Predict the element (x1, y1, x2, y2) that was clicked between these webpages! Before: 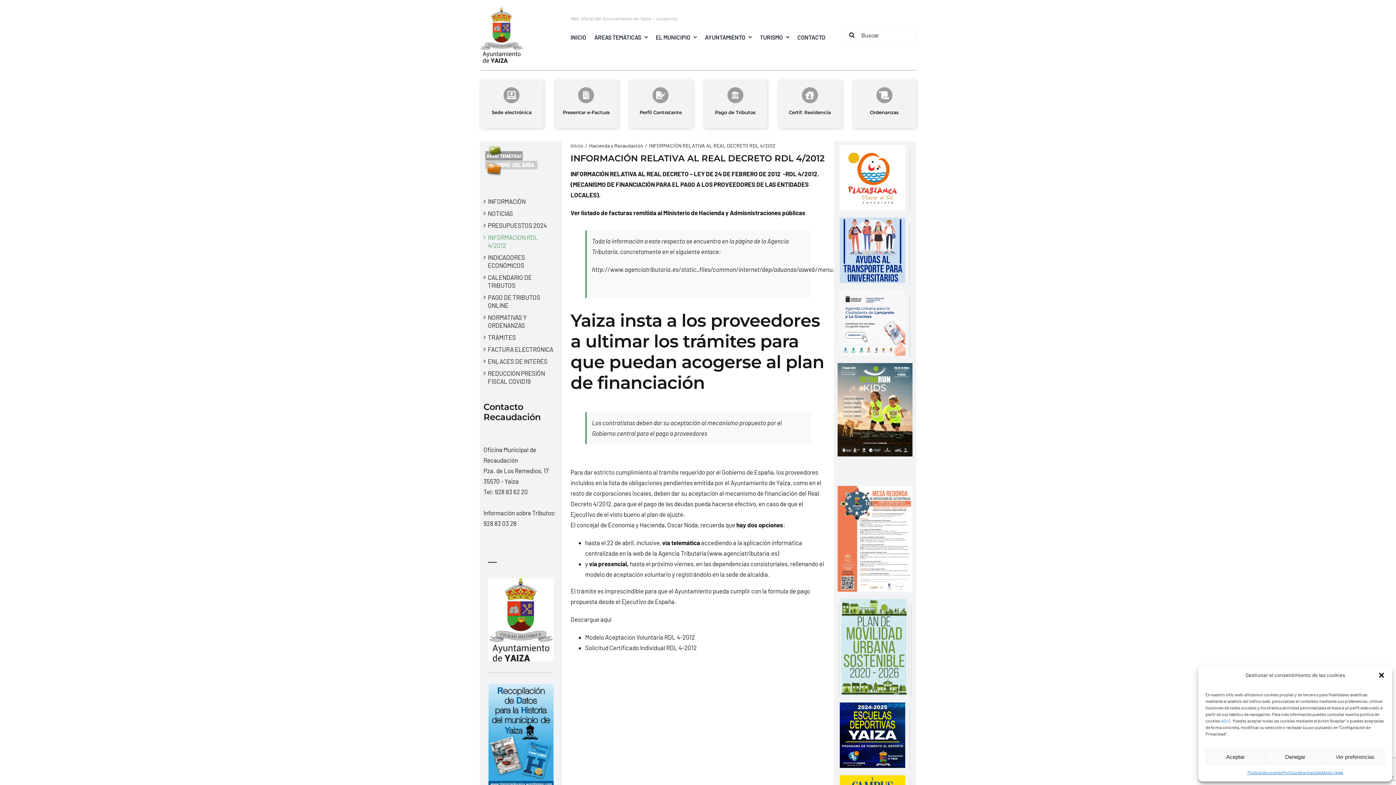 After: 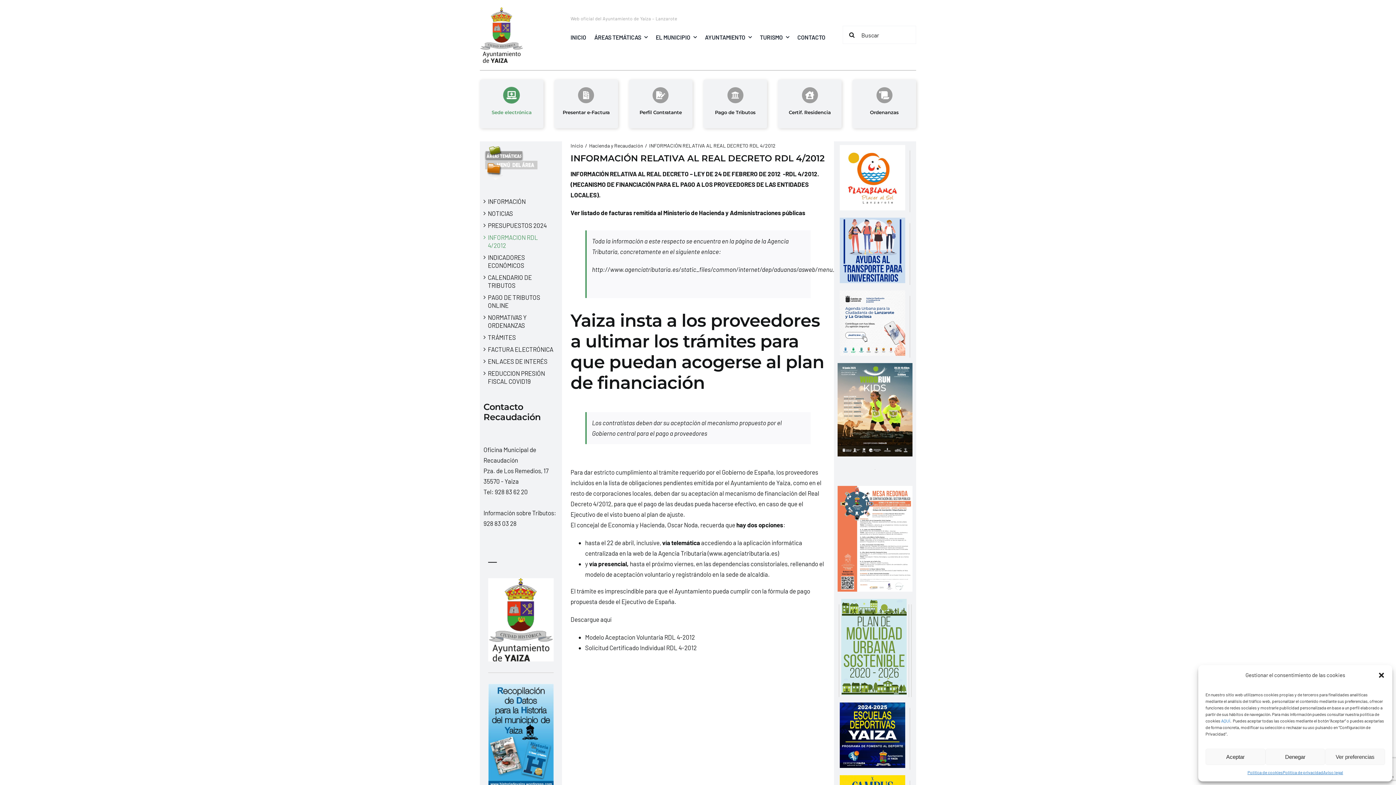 Action: bbox: (487, 86, 536, 115) label: Sede electrónica